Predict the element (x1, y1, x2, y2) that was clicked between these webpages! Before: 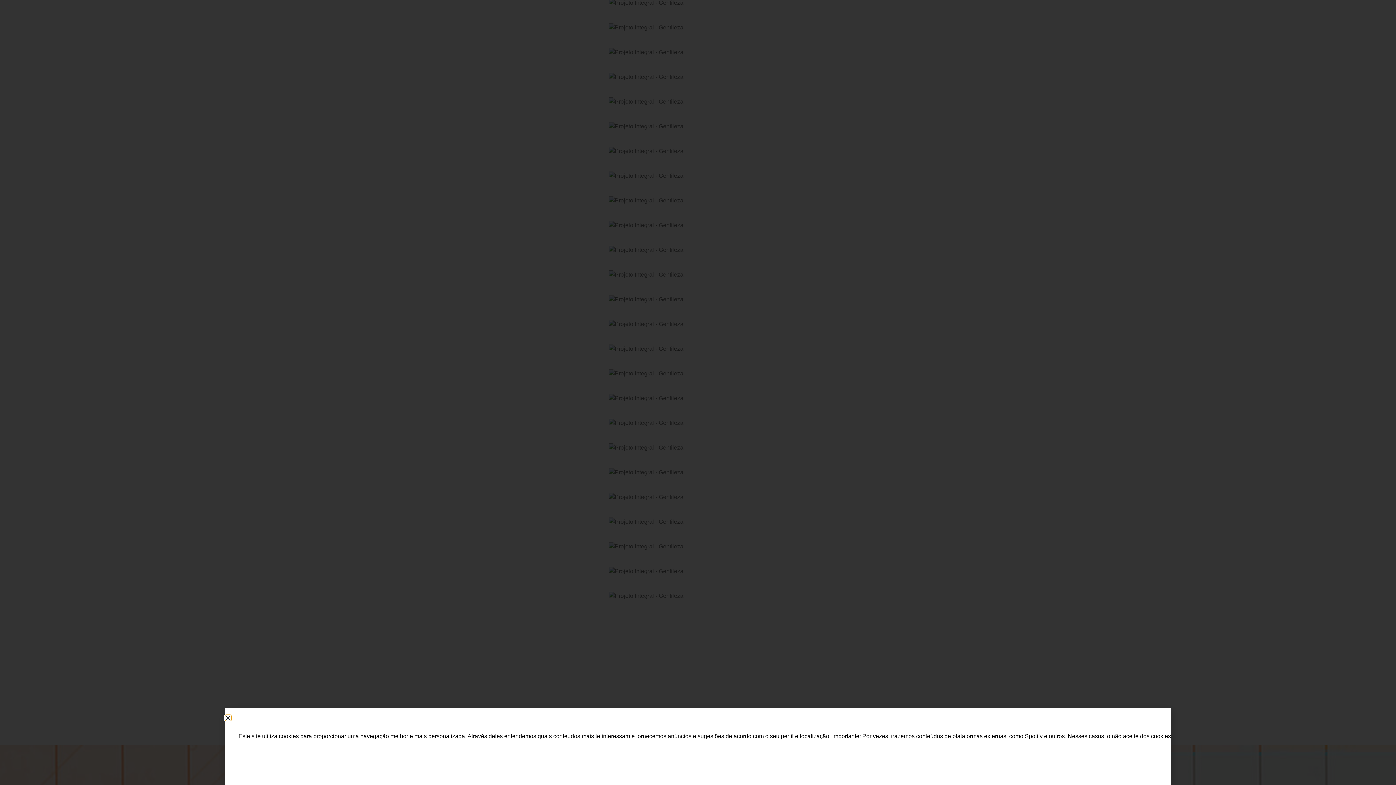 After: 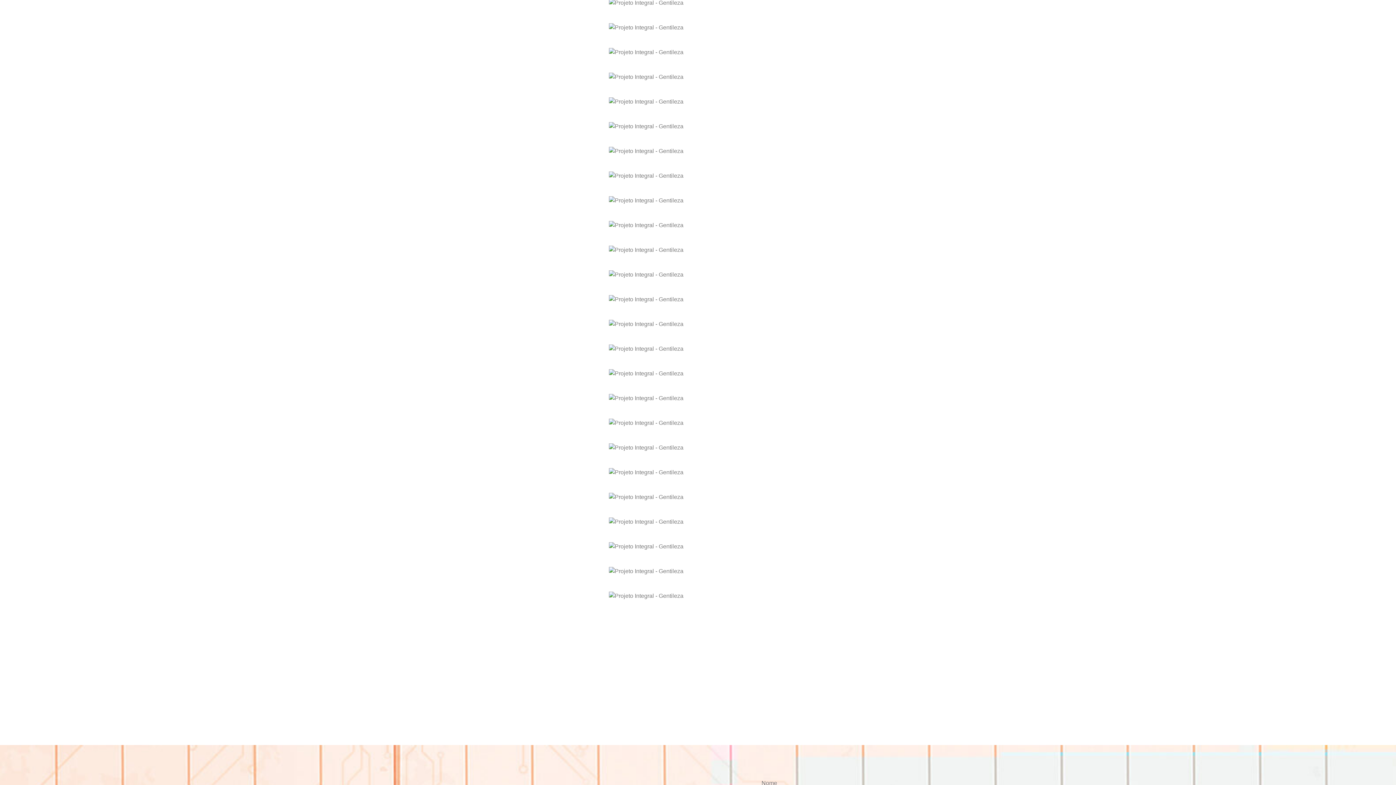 Action: bbox: (225, 715, 230, 721) label: Close